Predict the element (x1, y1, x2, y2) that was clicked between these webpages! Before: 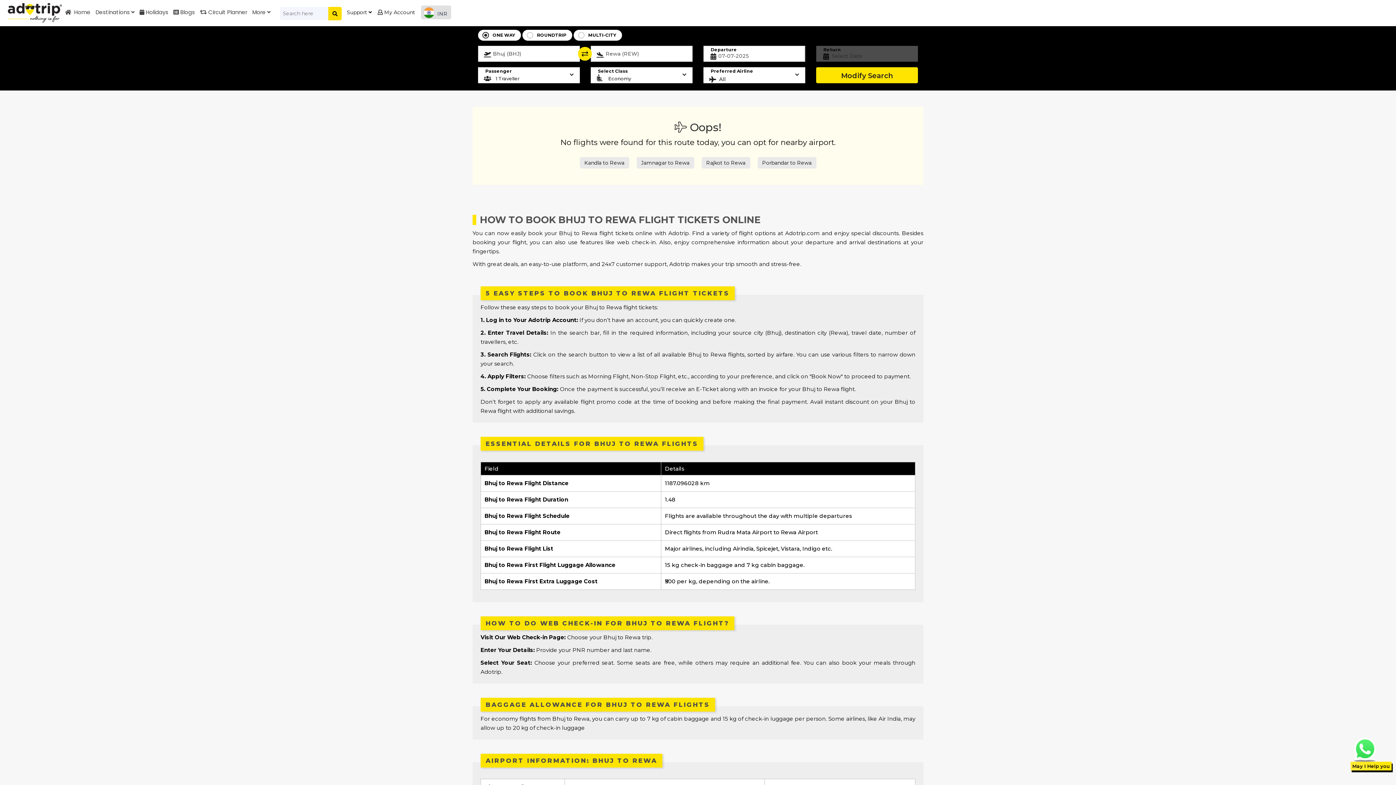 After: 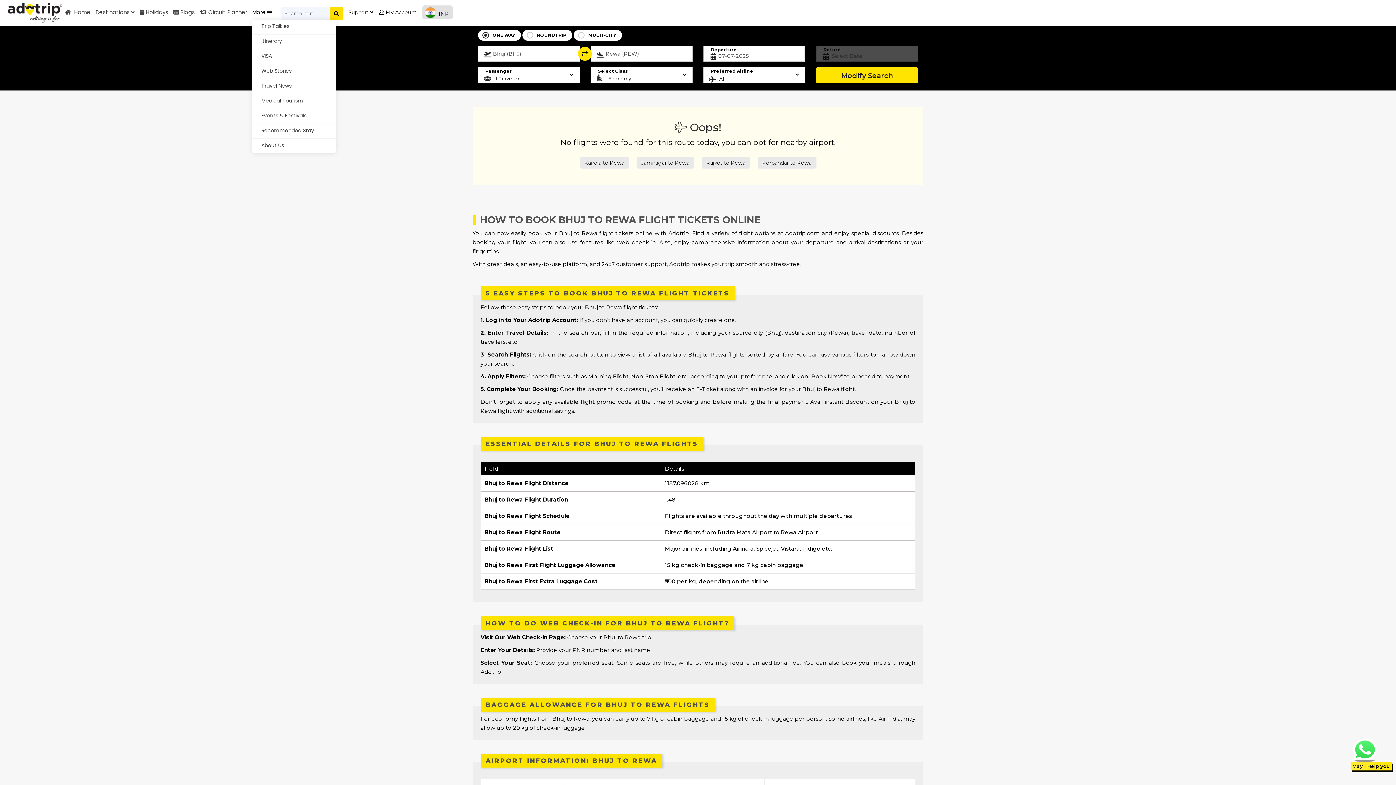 Action: label: More  bbox: (252, 6, 270, 19)